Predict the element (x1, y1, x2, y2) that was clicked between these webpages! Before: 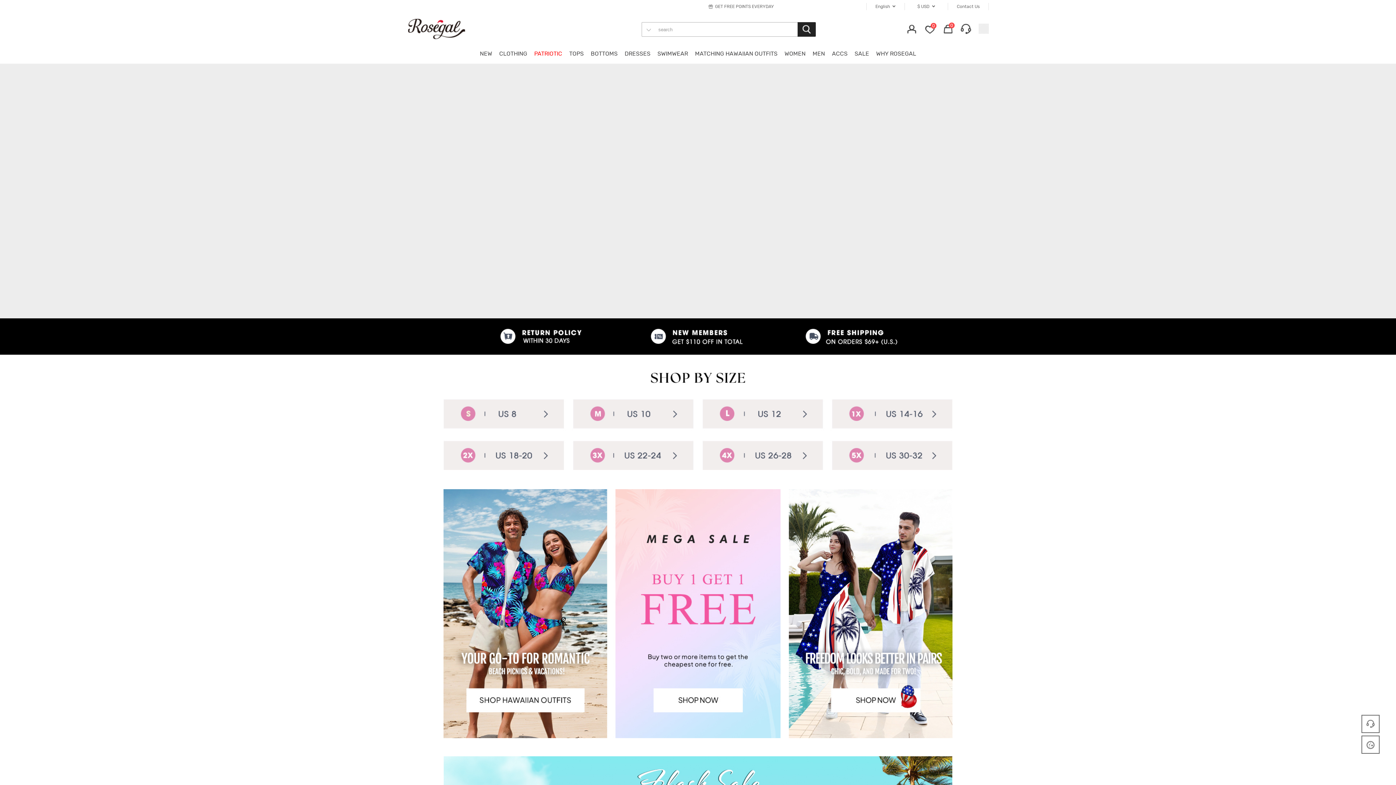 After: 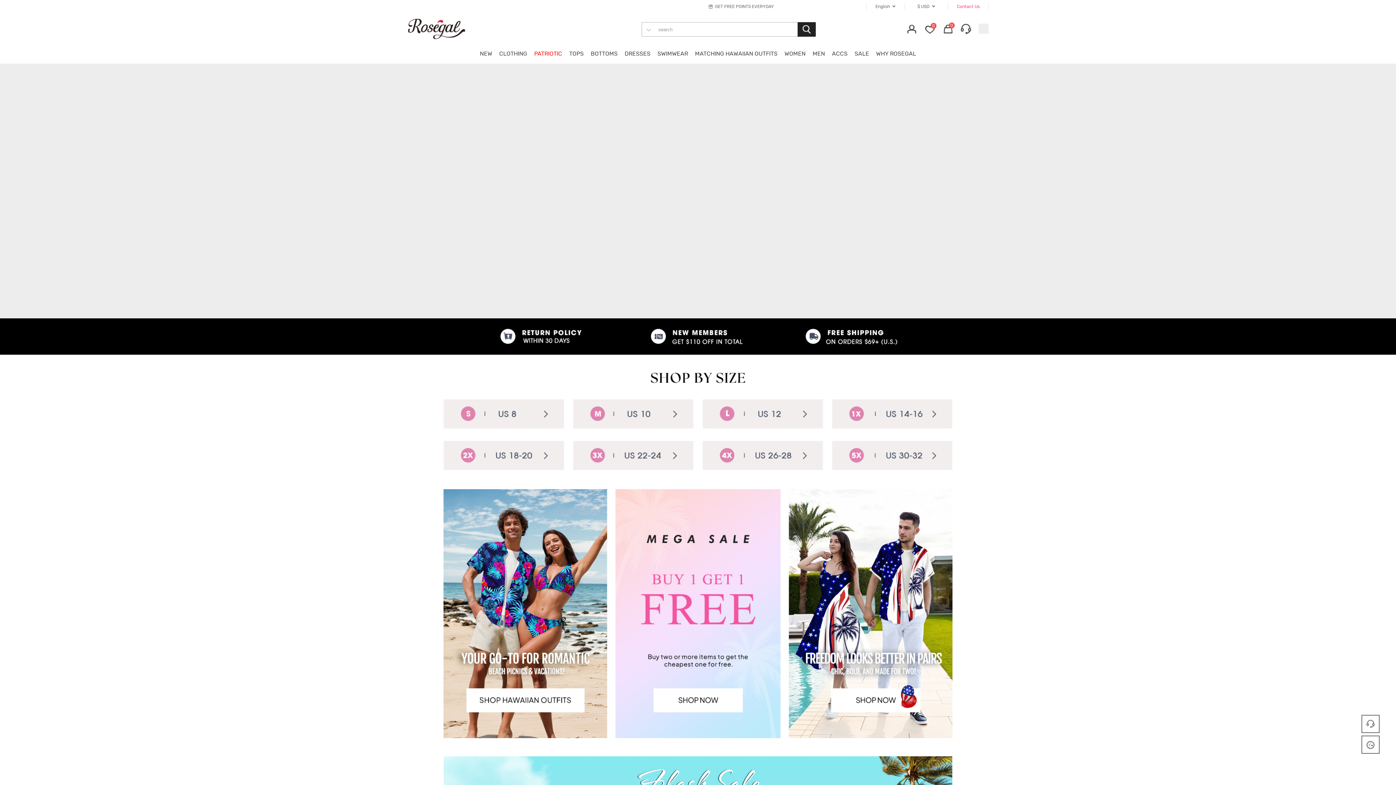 Action: bbox: (957, 4, 980, 9) label: Contact Us